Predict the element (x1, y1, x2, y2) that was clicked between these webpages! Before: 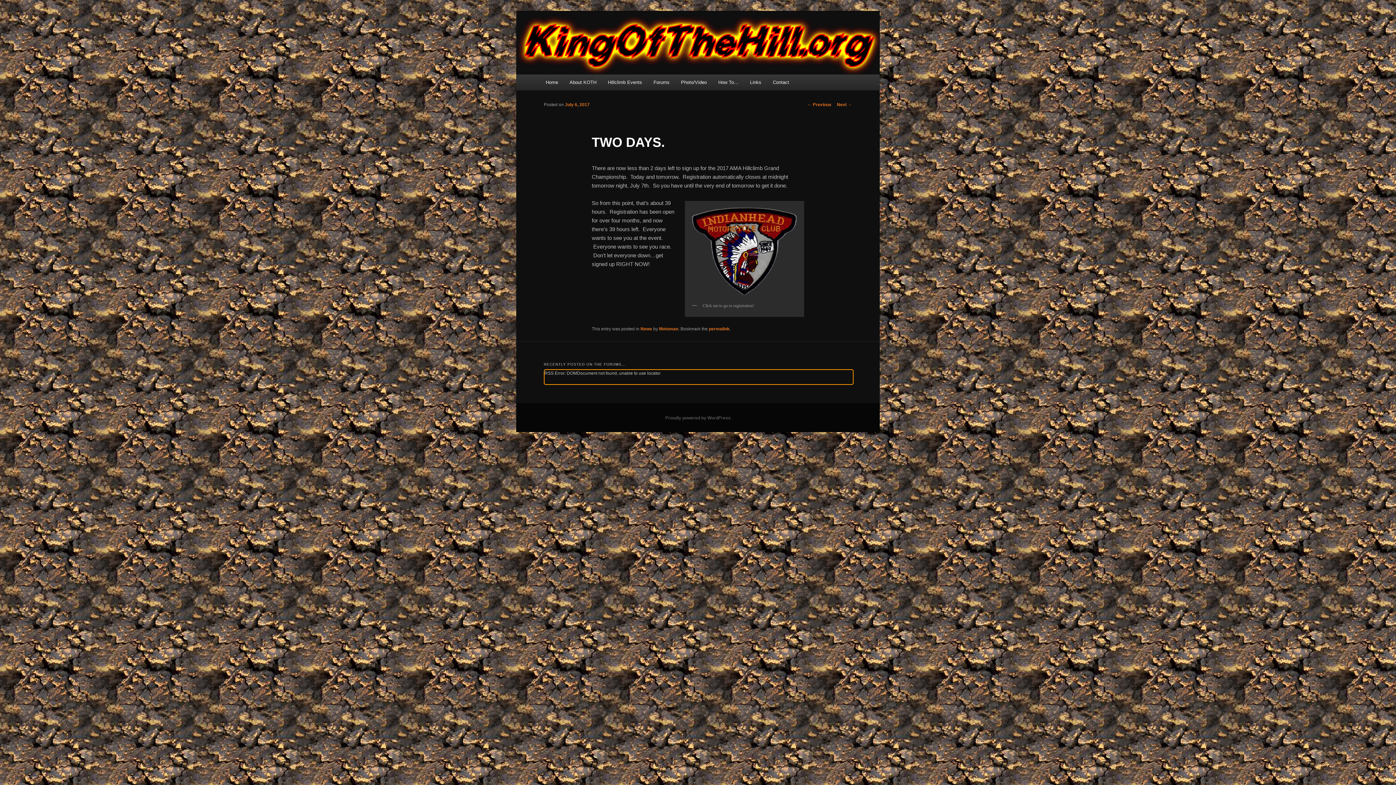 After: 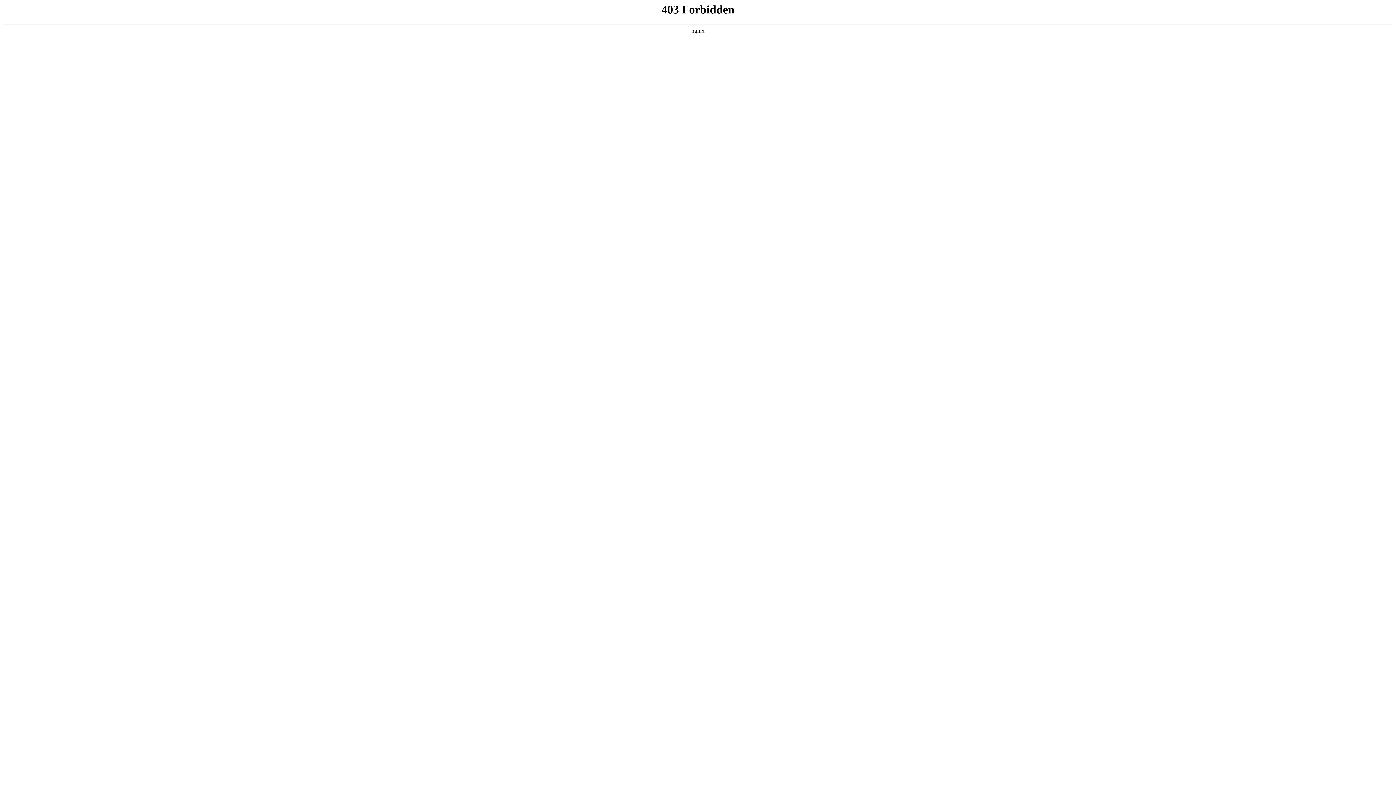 Action: label: Proudly powered by WordPress bbox: (665, 415, 730, 420)